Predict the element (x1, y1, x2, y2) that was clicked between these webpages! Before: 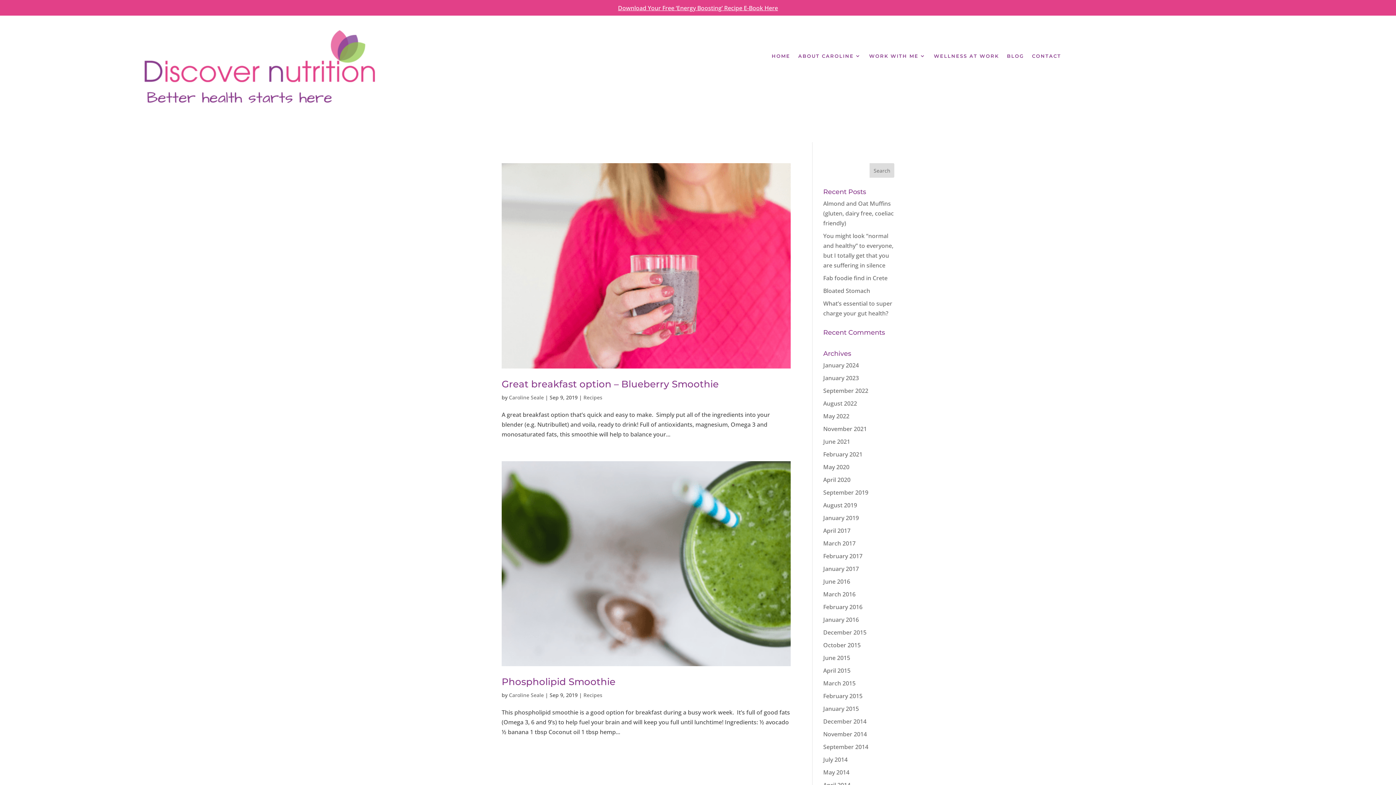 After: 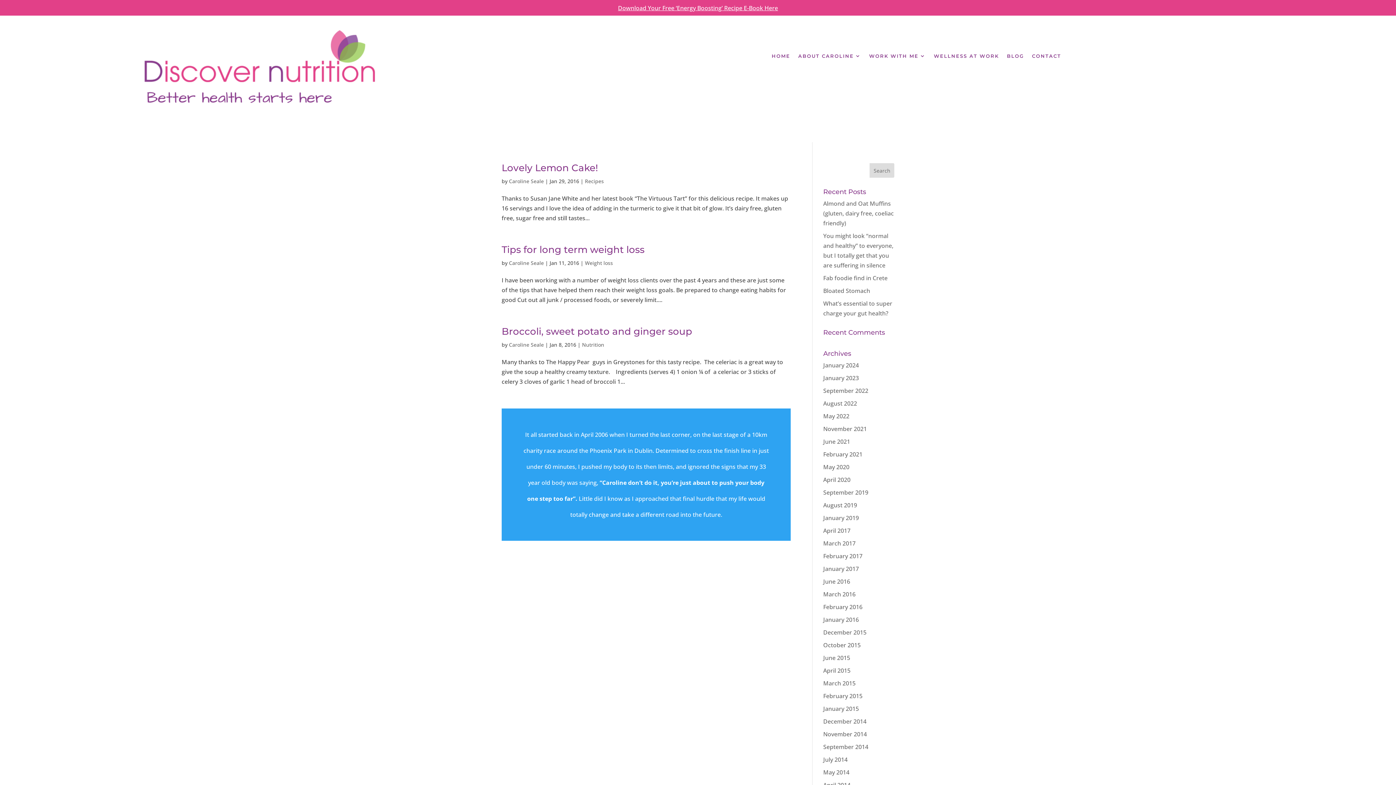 Action: bbox: (823, 616, 859, 624) label: January 2016